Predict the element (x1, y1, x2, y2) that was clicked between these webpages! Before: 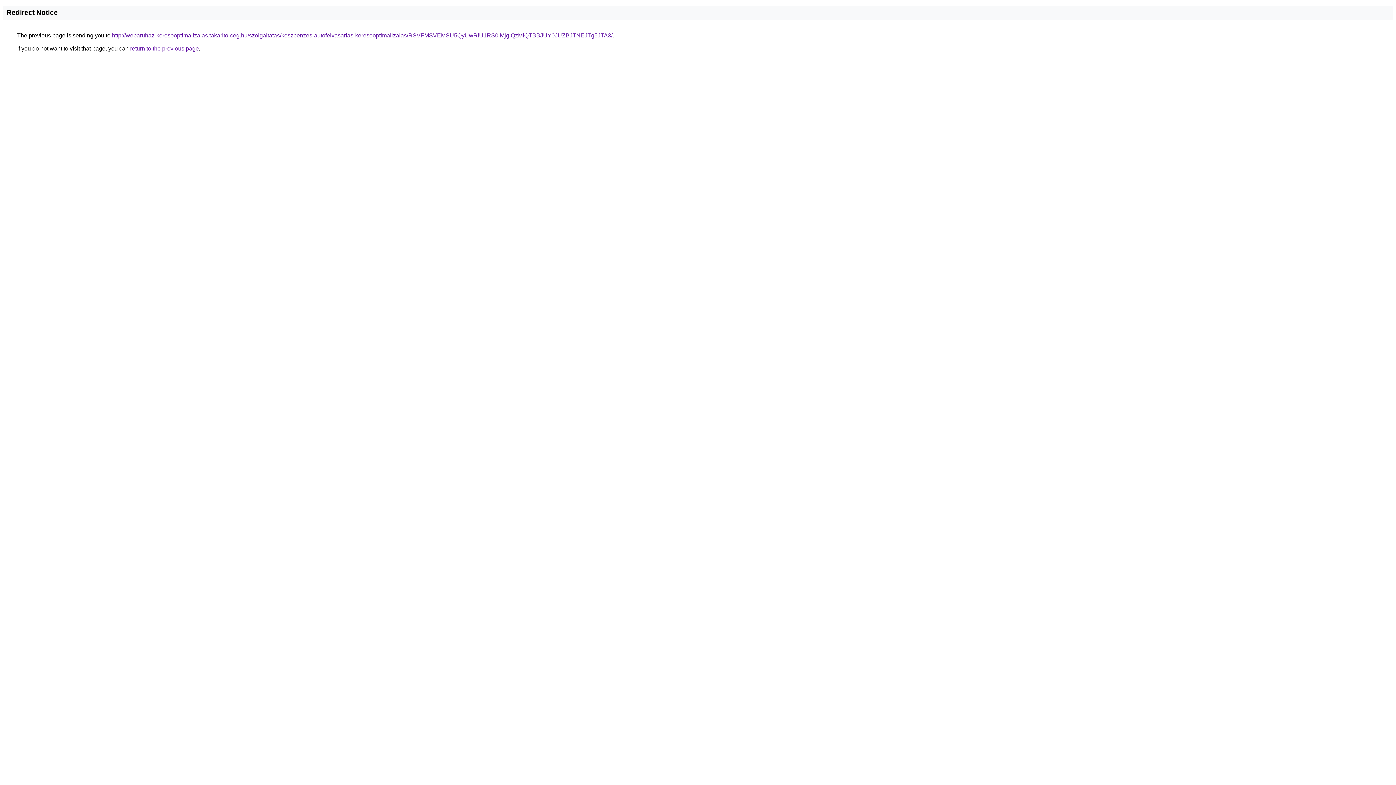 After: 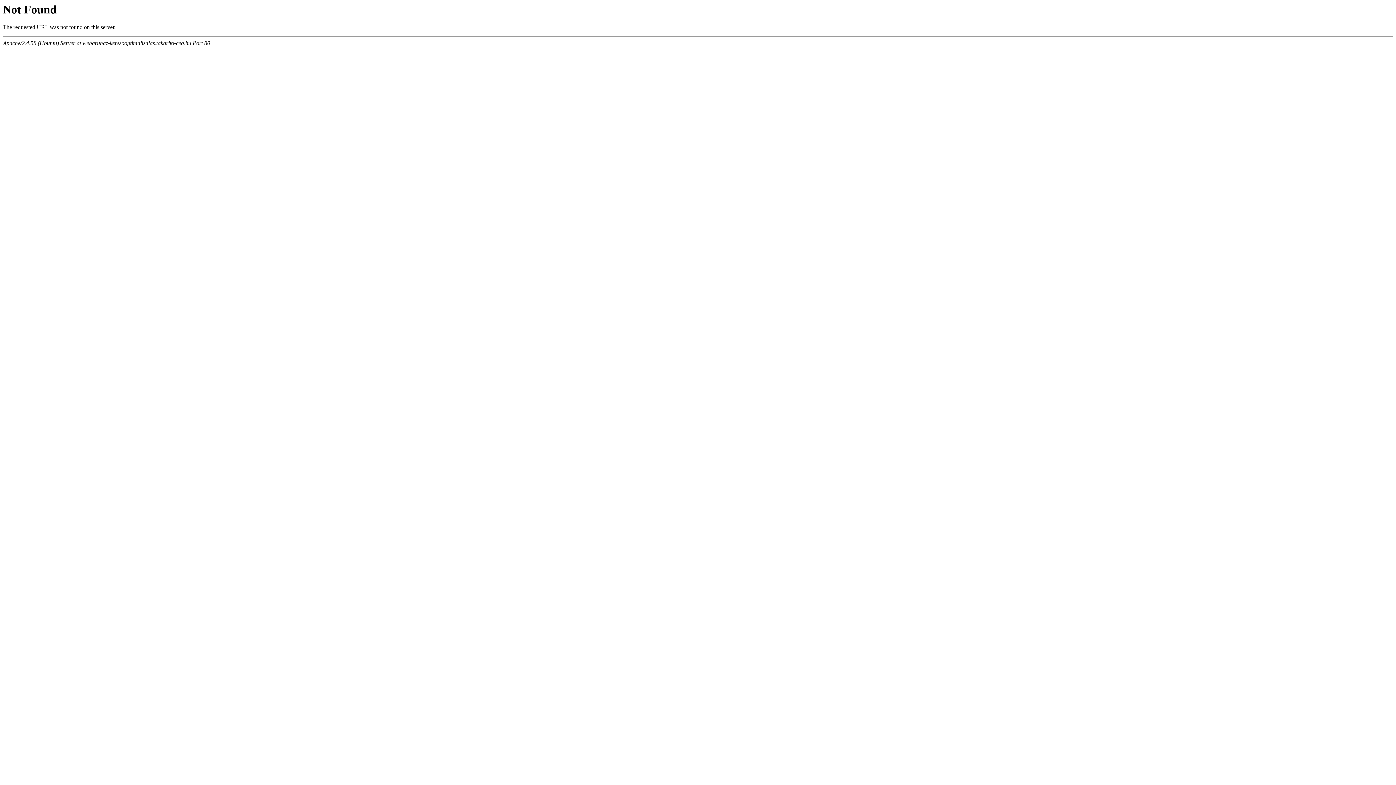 Action: bbox: (112, 32, 612, 38) label: http://webaruhaz-keresooptimalizalas.takarito-ceg.hu/szolgaltatas/keszpenzes-autofelvasarlas-keresooptimalizalas/RSVFMSVEMSU5QyUwRiU1RS0lMjglQzMlQTBBJUY0JUZBJTNEJTg5JTA3/